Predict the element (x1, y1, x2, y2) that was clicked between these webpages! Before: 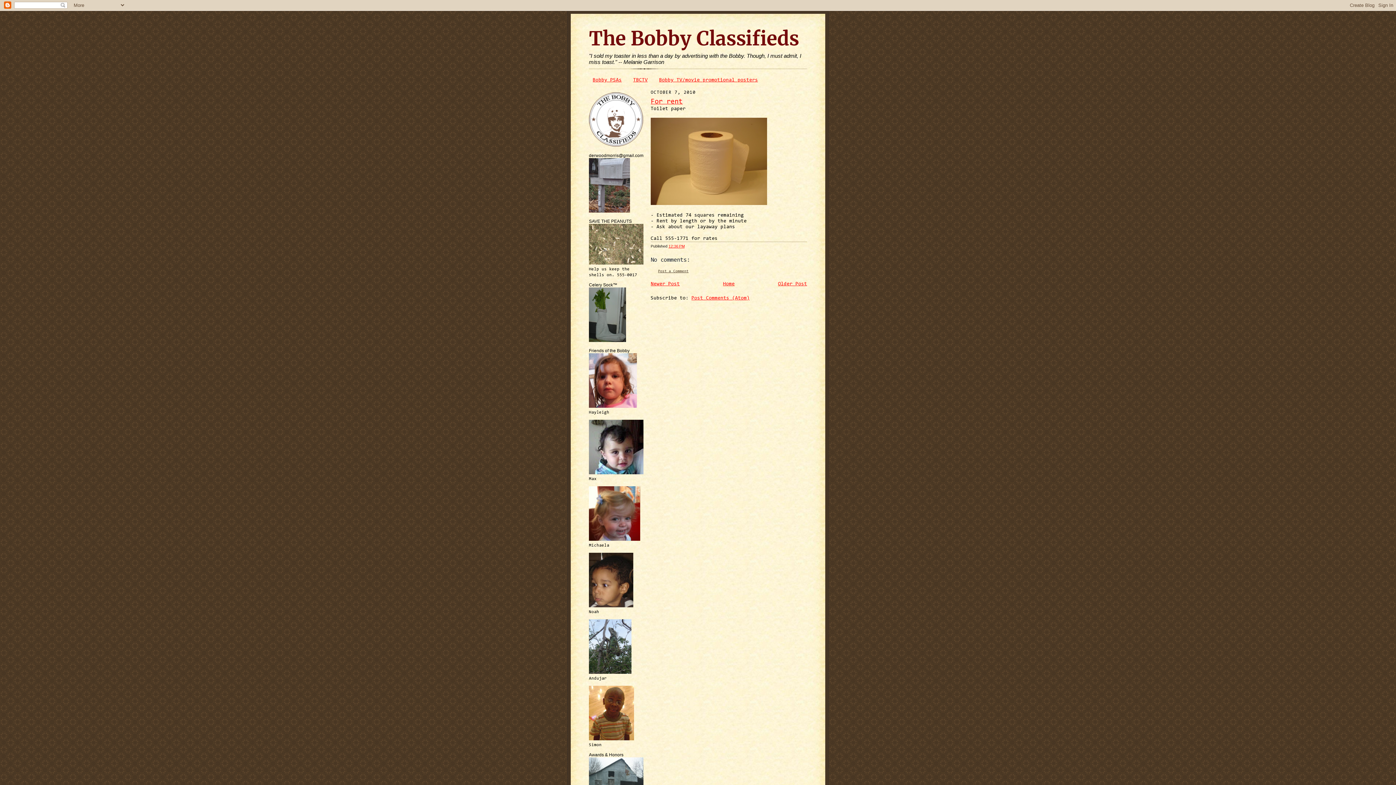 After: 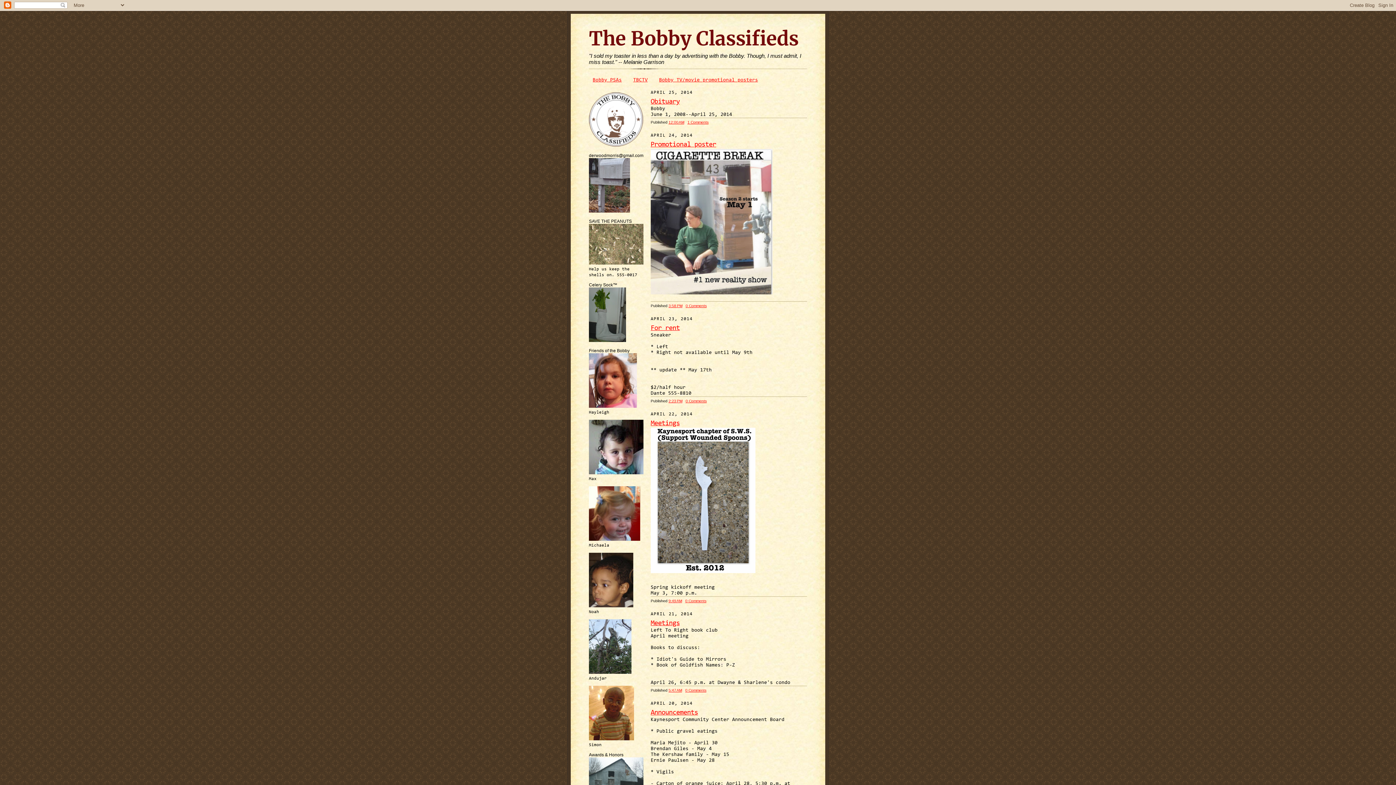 Action: label: The Bobby Classifieds bbox: (589, 26, 799, 50)